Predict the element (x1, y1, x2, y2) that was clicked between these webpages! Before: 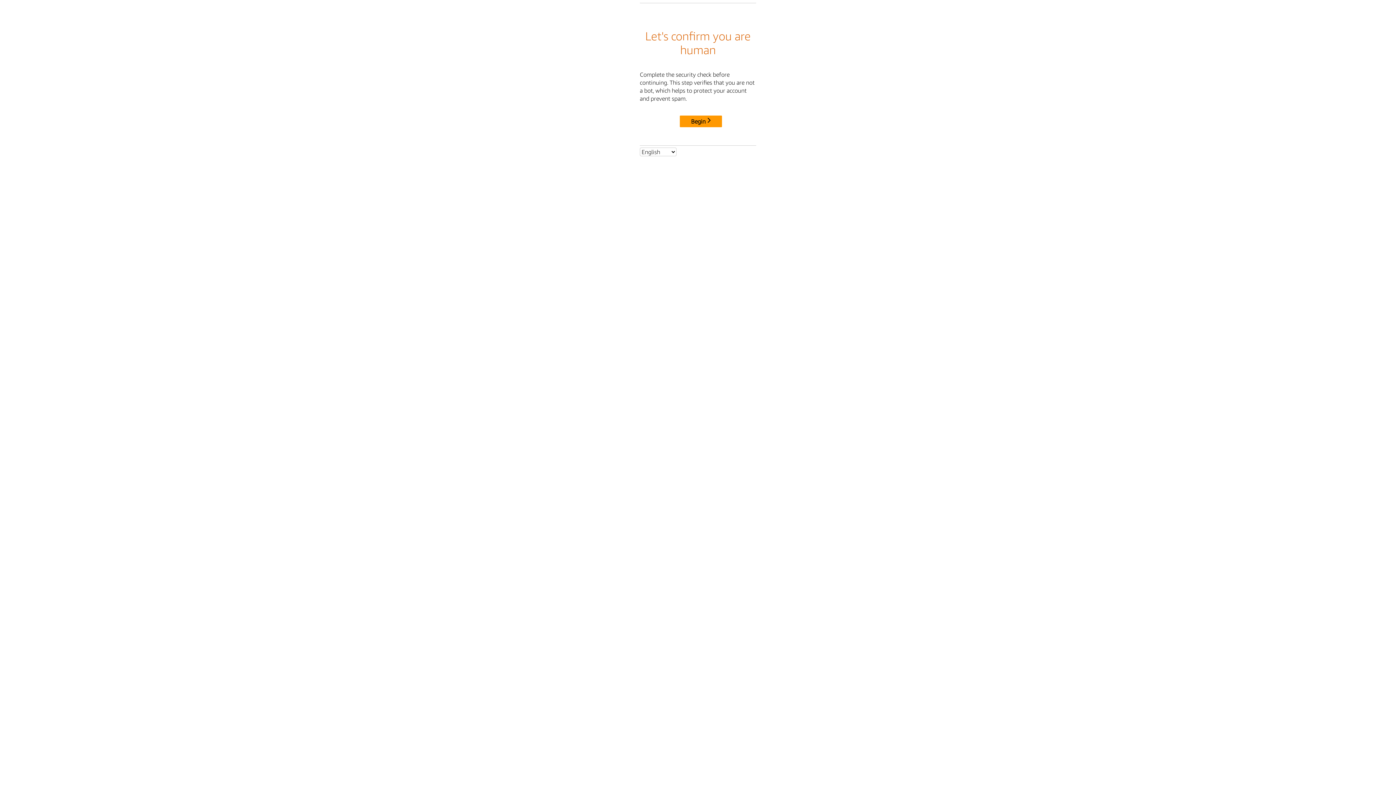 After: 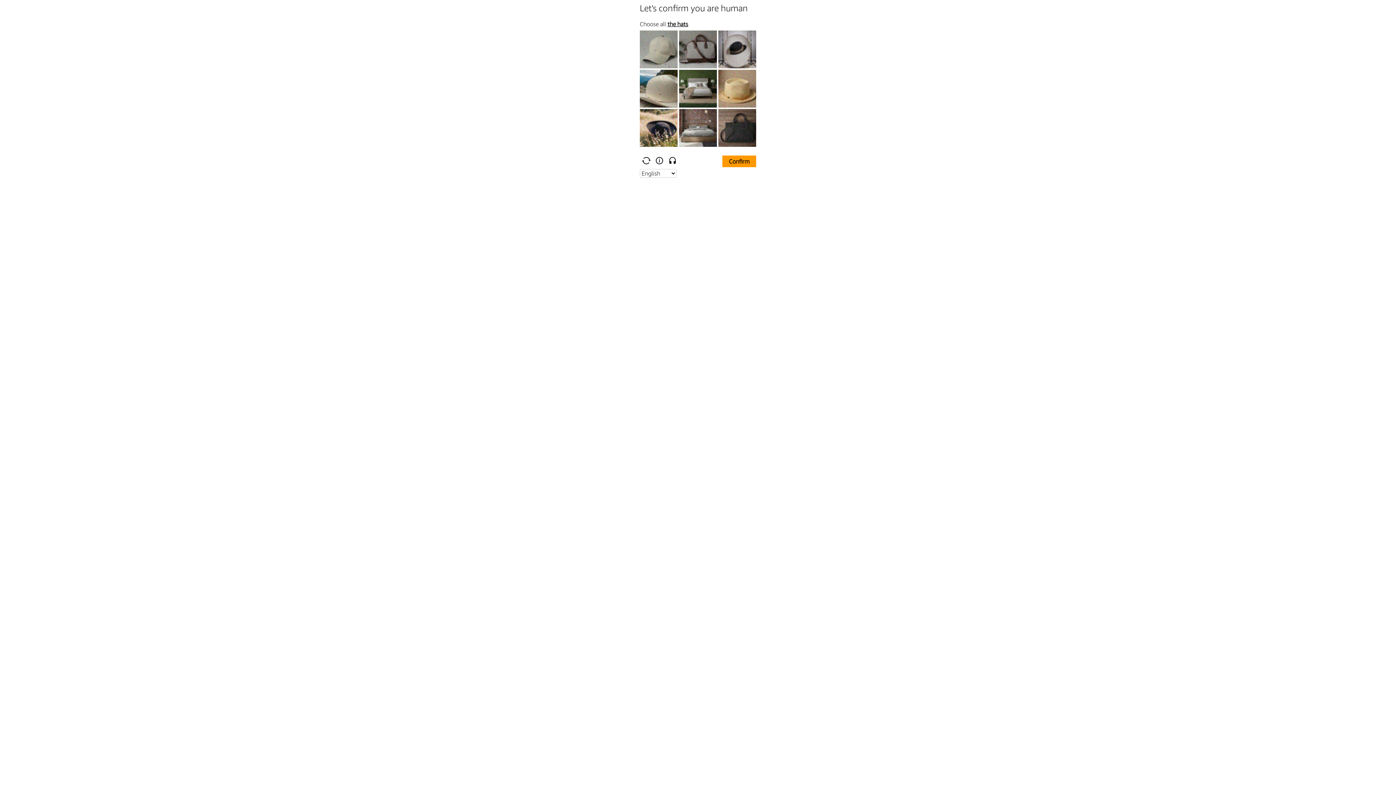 Action: bbox: (680, 115, 722, 127) label: Begin